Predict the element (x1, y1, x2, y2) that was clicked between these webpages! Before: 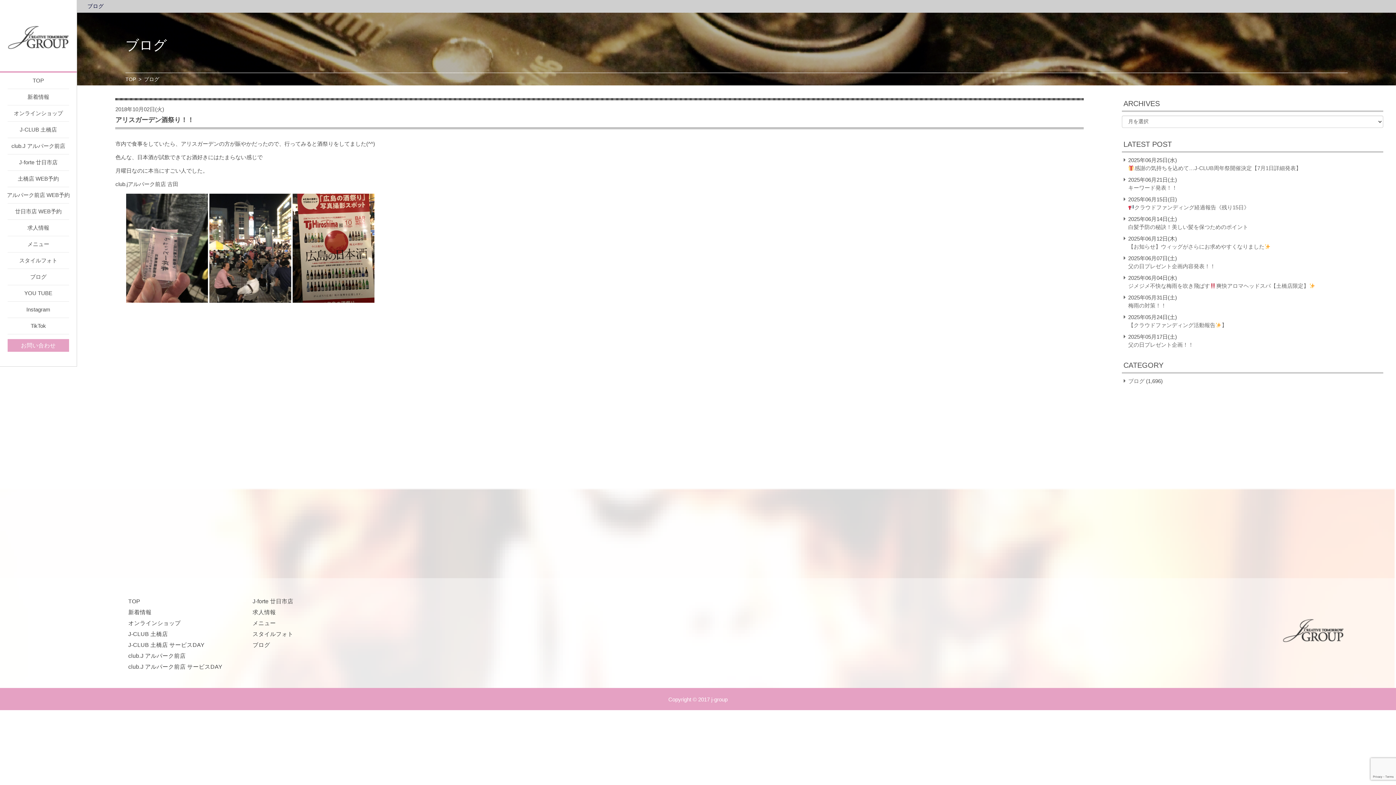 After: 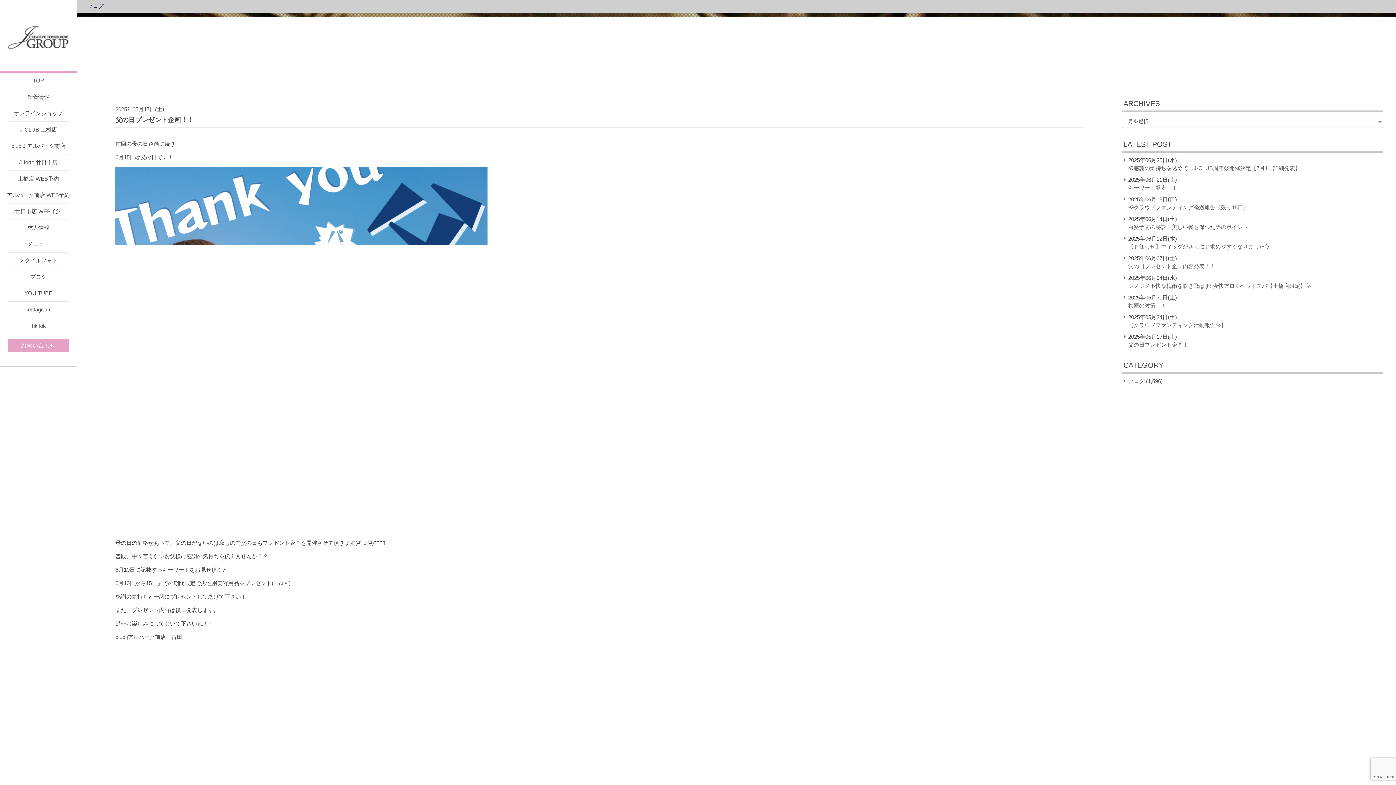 Action: label: 父の日プレゼント企画！！ bbox: (1128, 341, 1193, 348)